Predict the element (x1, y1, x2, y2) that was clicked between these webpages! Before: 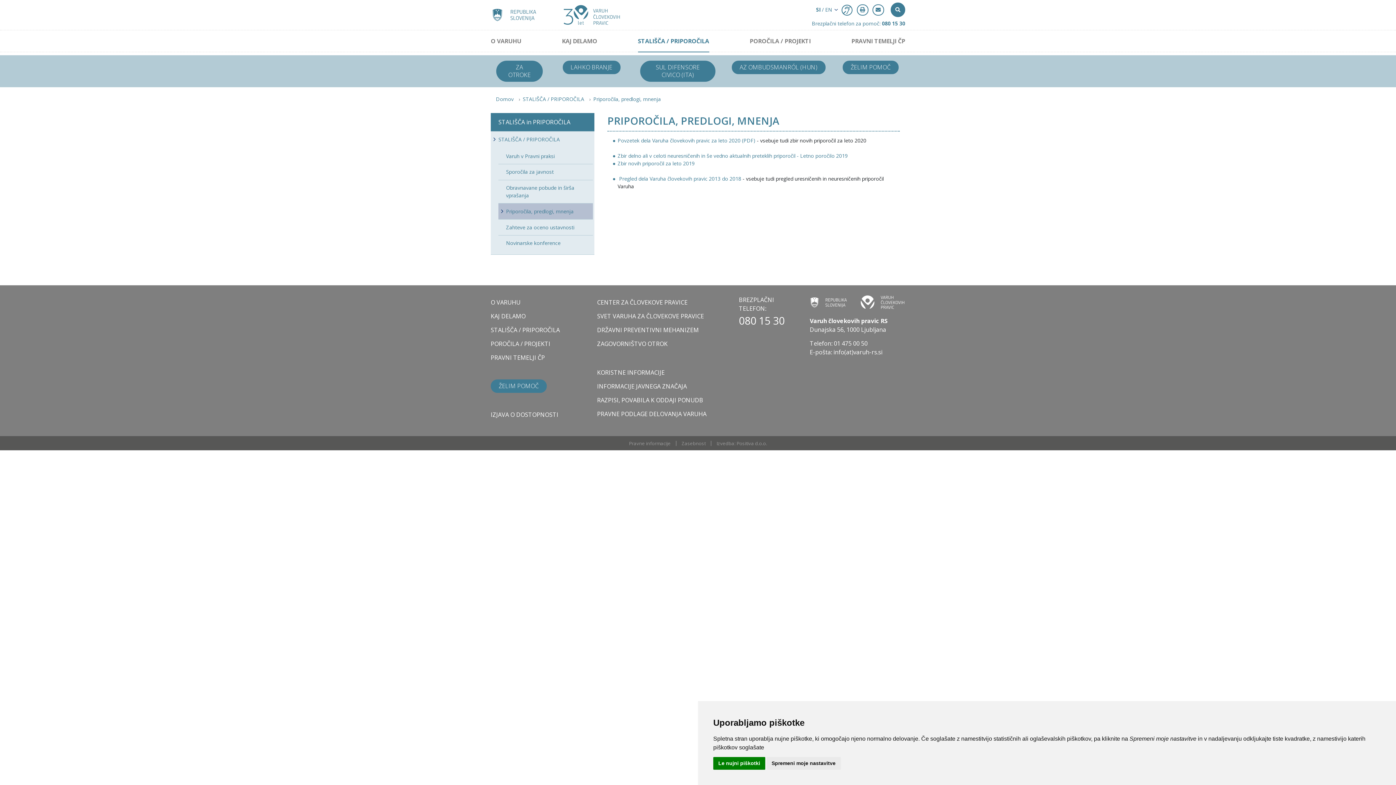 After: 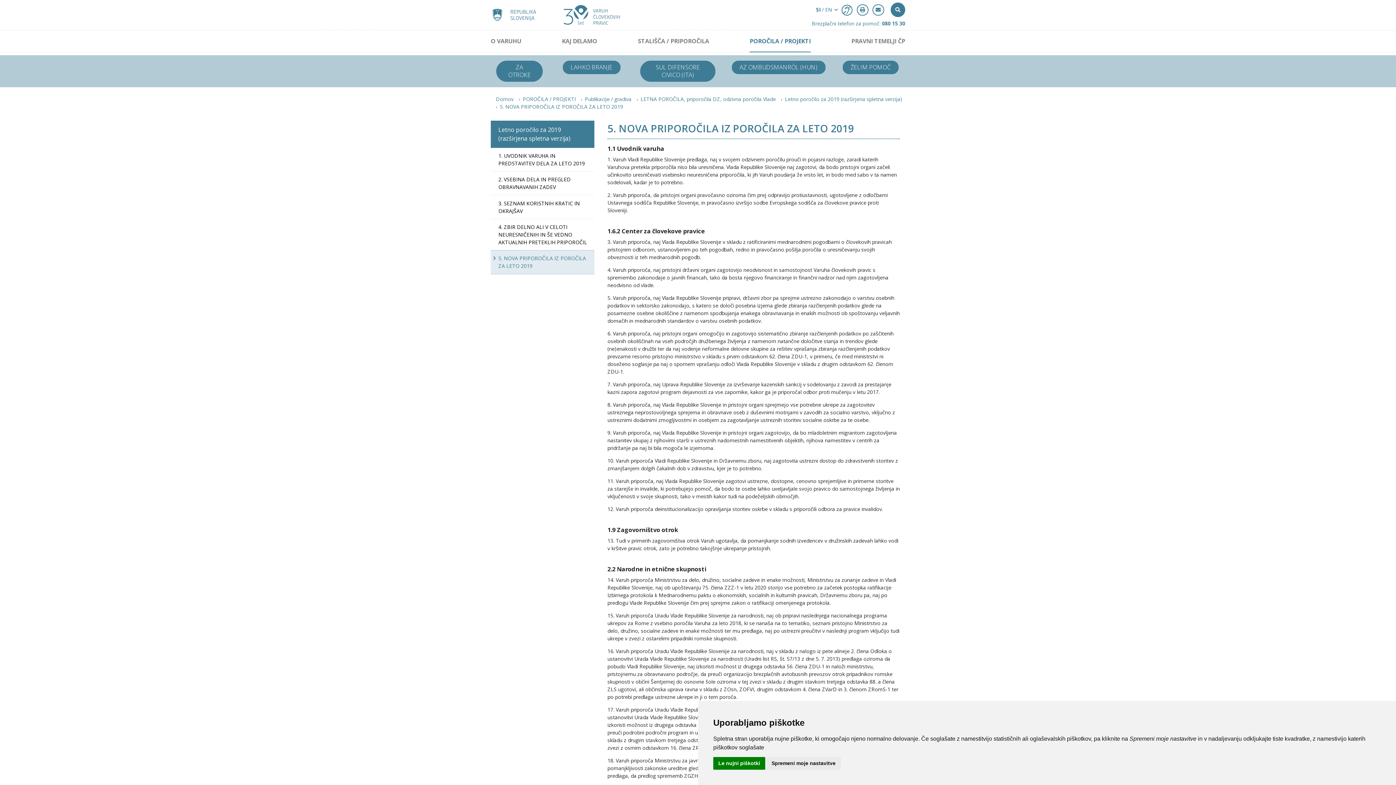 Action: label: Zbir novih priporočil za leto 2019

 bbox: (617, 160, 694, 166)